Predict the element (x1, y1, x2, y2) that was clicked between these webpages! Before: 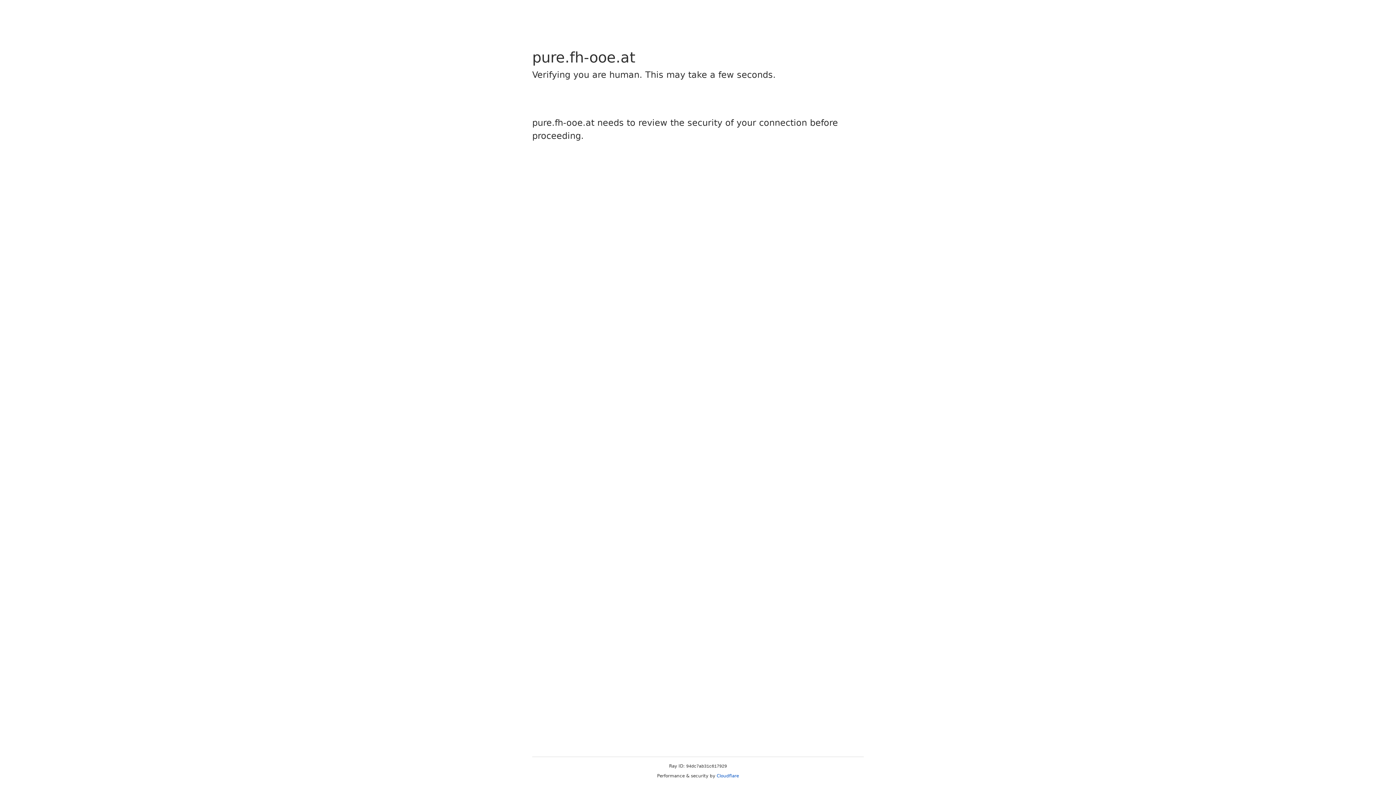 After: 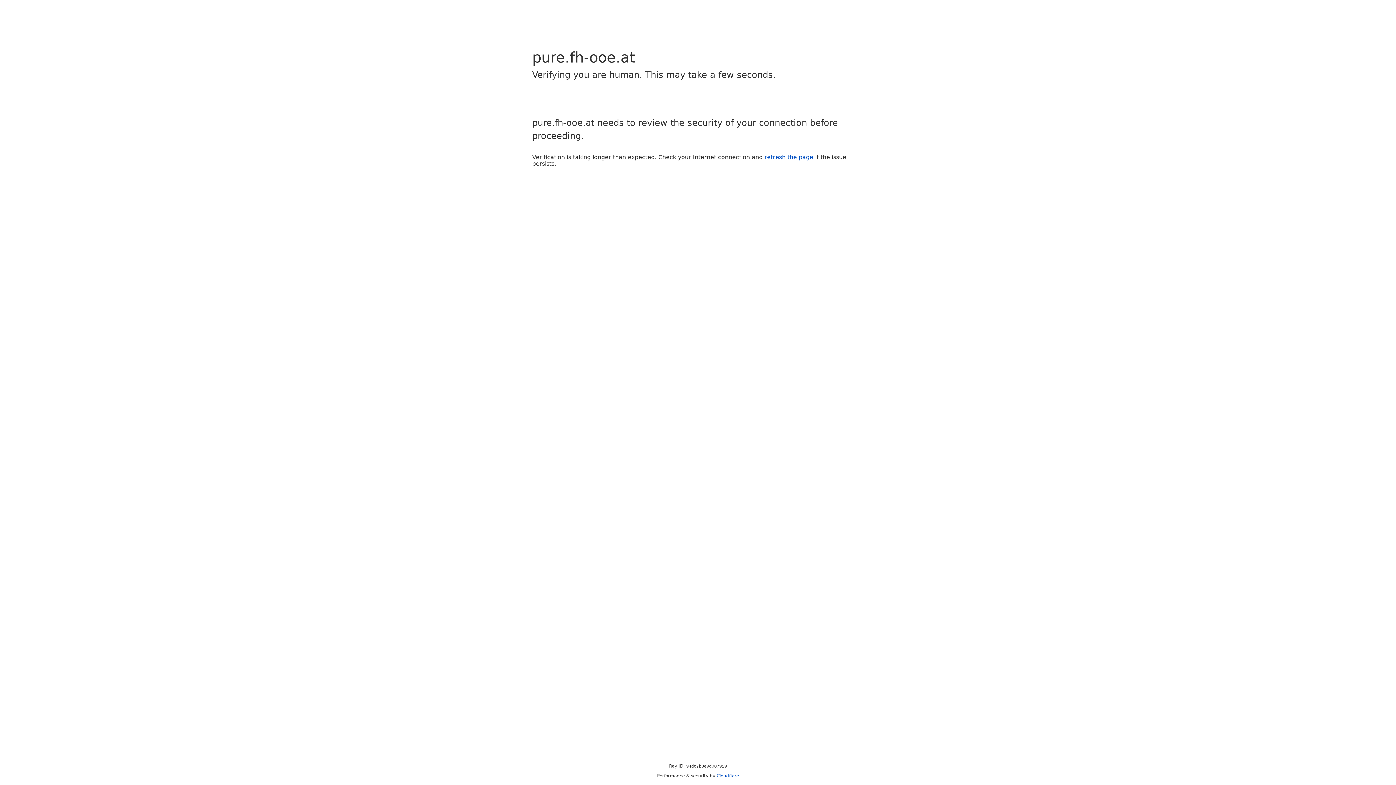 Action: bbox: (716, 773, 739, 778) label: Cloudflare